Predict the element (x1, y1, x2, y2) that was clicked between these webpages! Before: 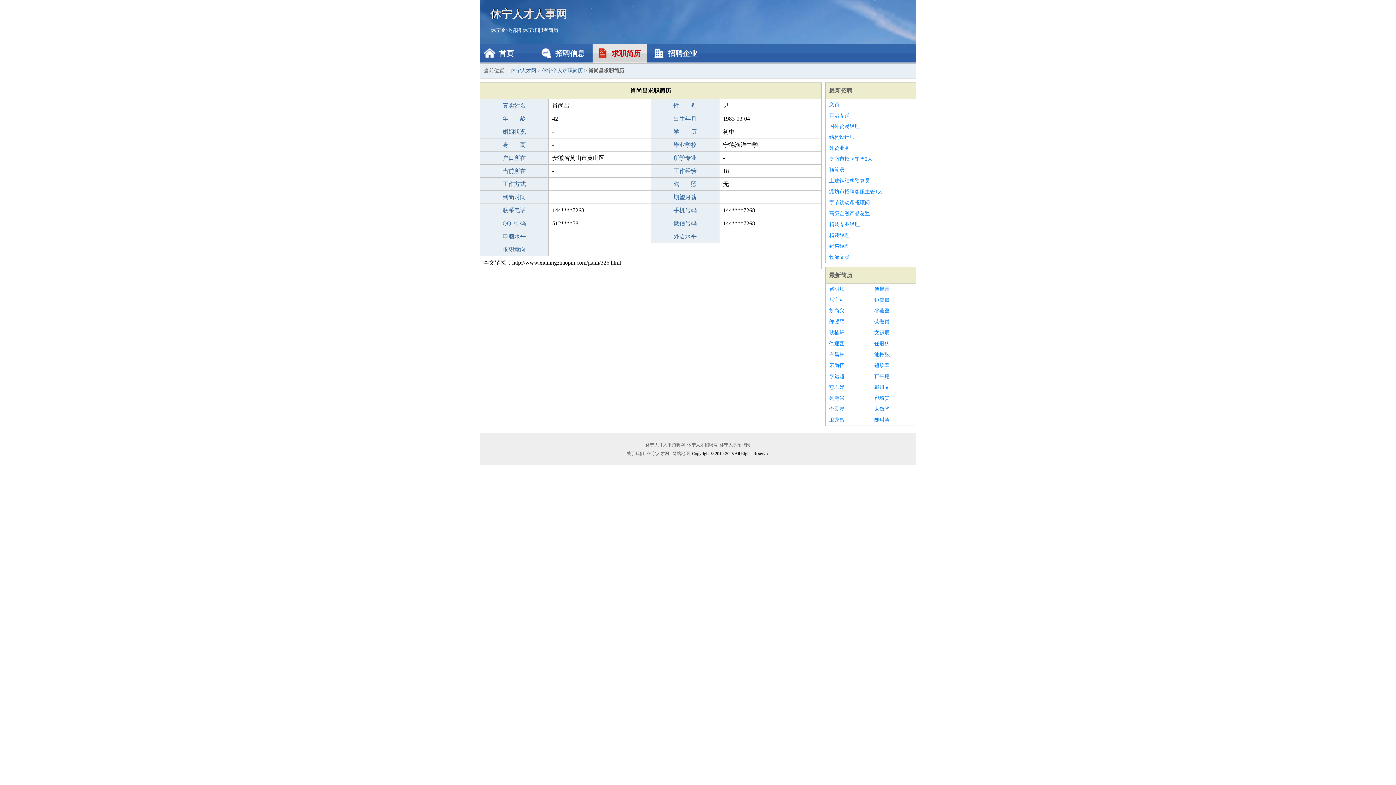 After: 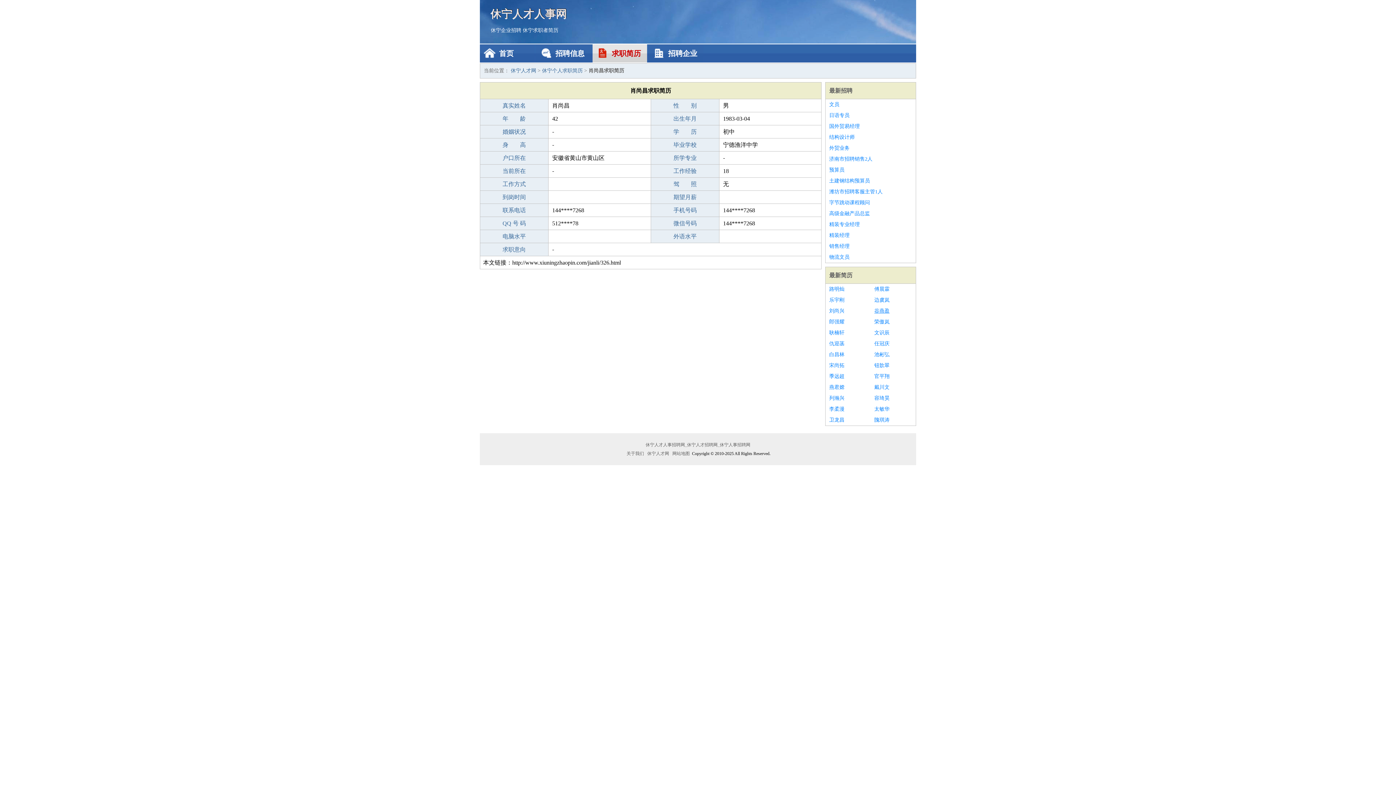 Action: label: 谷燕盈 bbox: (874, 305, 912, 316)